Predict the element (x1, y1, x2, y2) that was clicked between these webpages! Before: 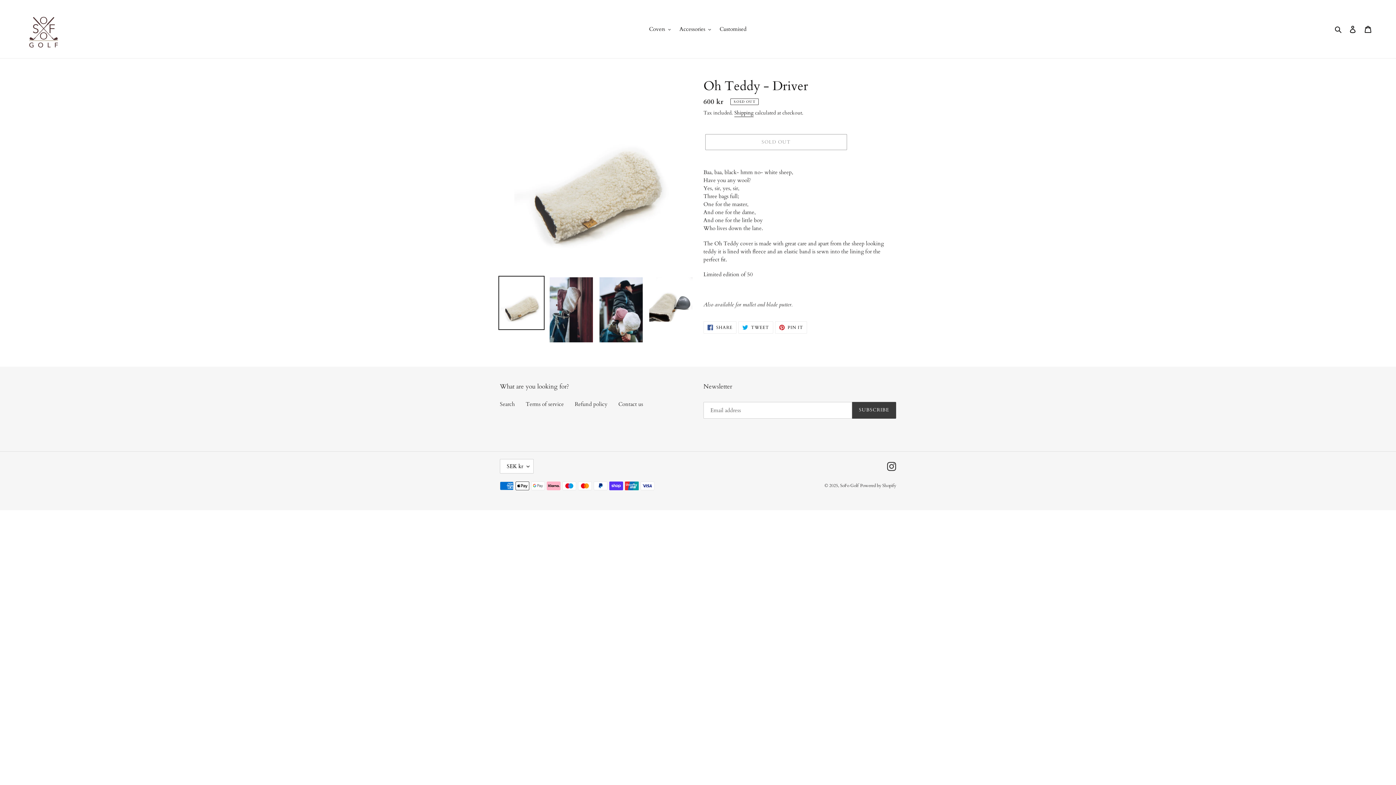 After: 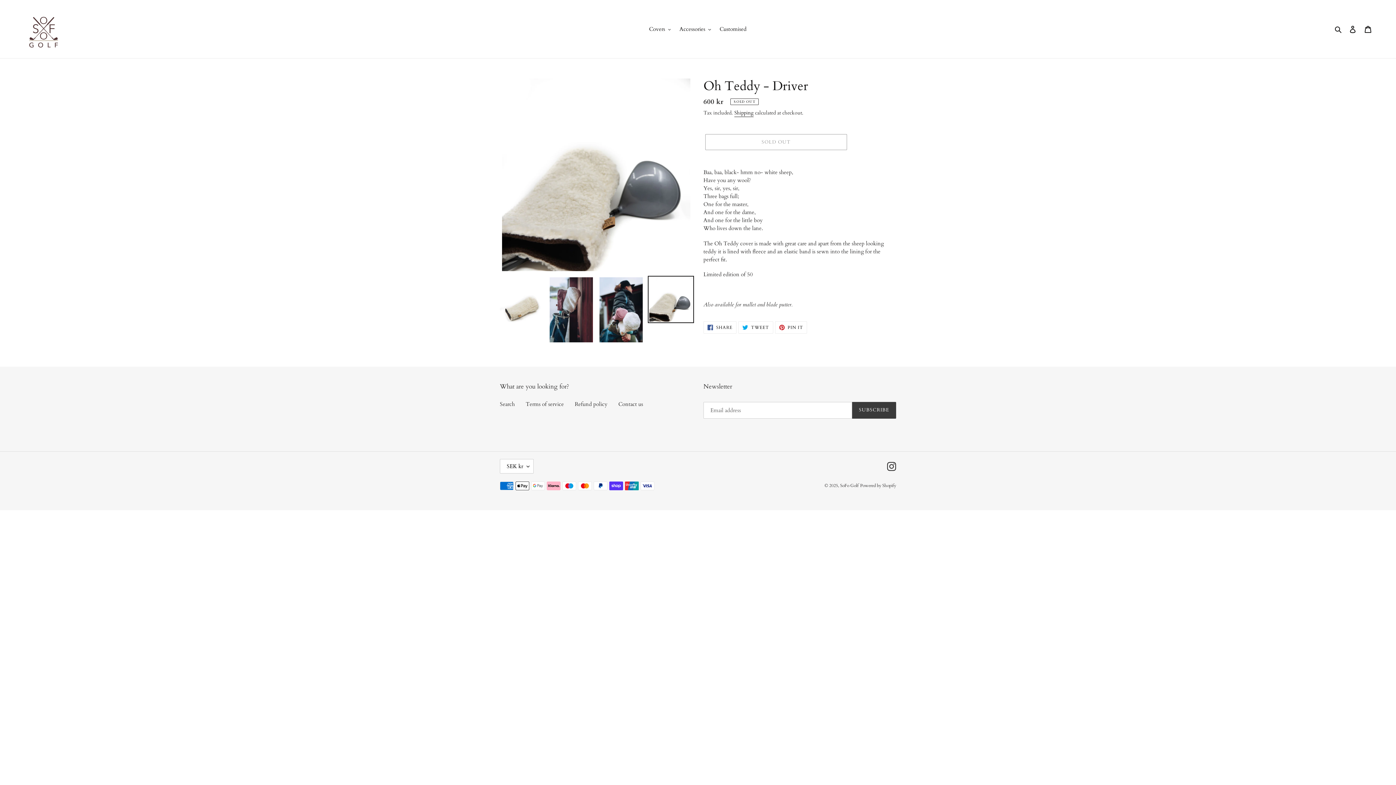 Action: bbox: (648, 275, 694, 323)